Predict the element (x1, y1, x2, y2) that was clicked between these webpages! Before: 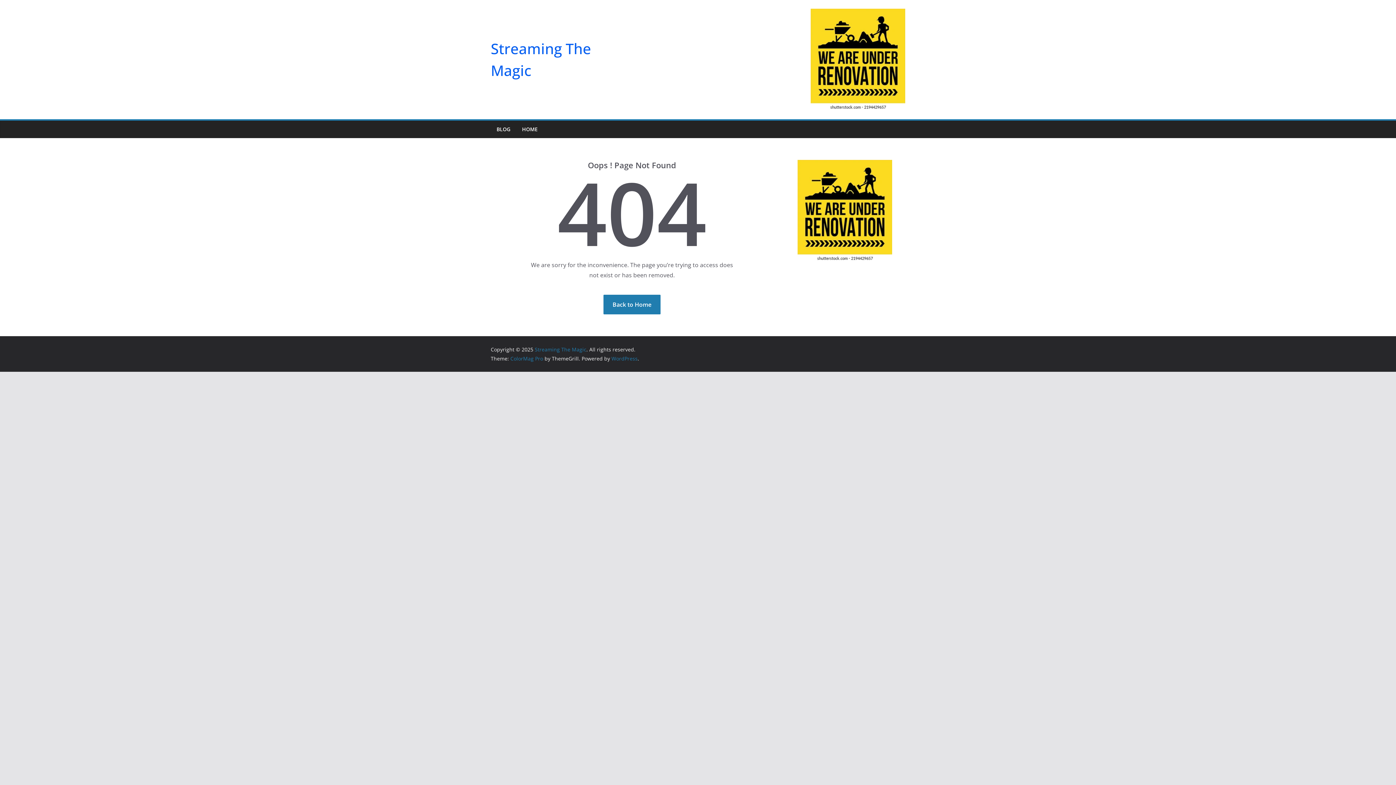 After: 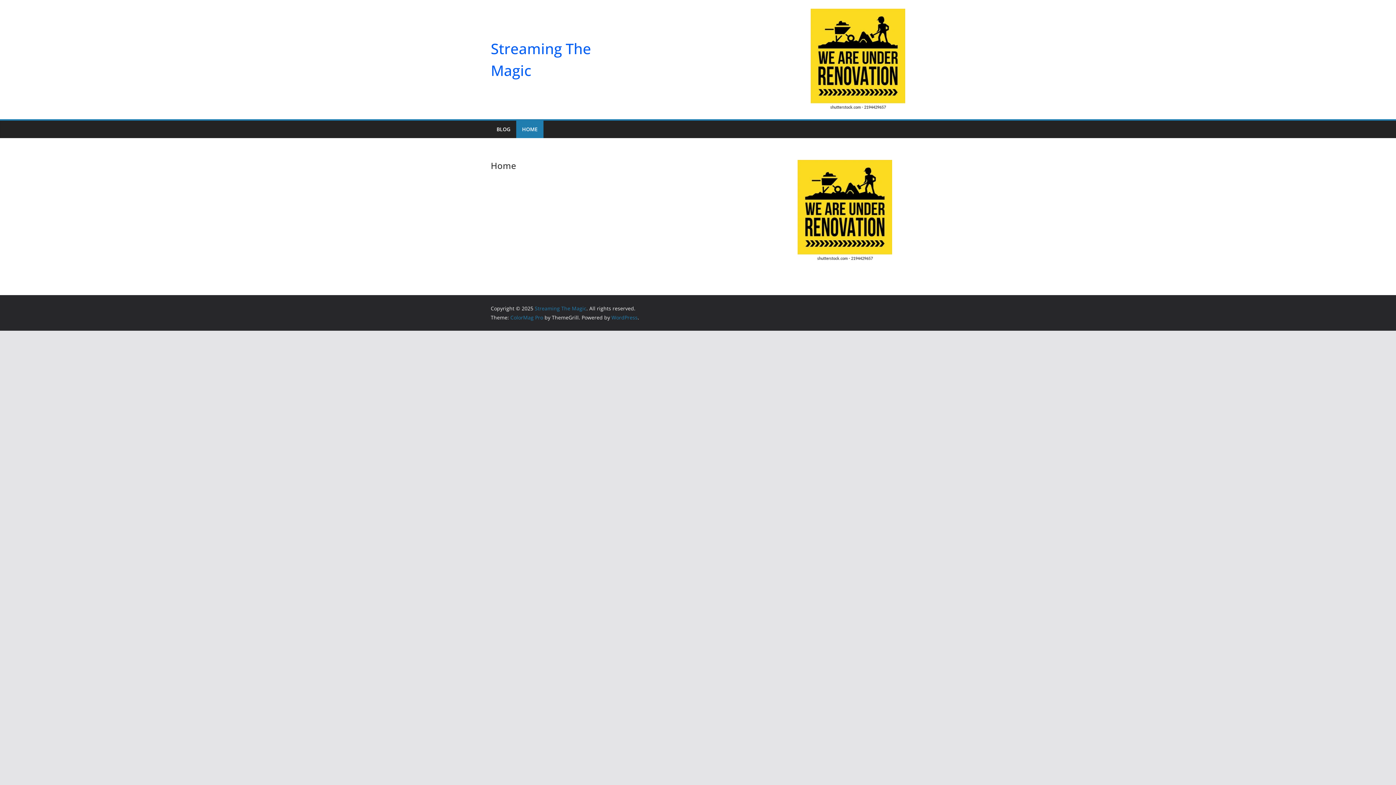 Action: bbox: (534, 346, 586, 353) label: Streaming The Magic